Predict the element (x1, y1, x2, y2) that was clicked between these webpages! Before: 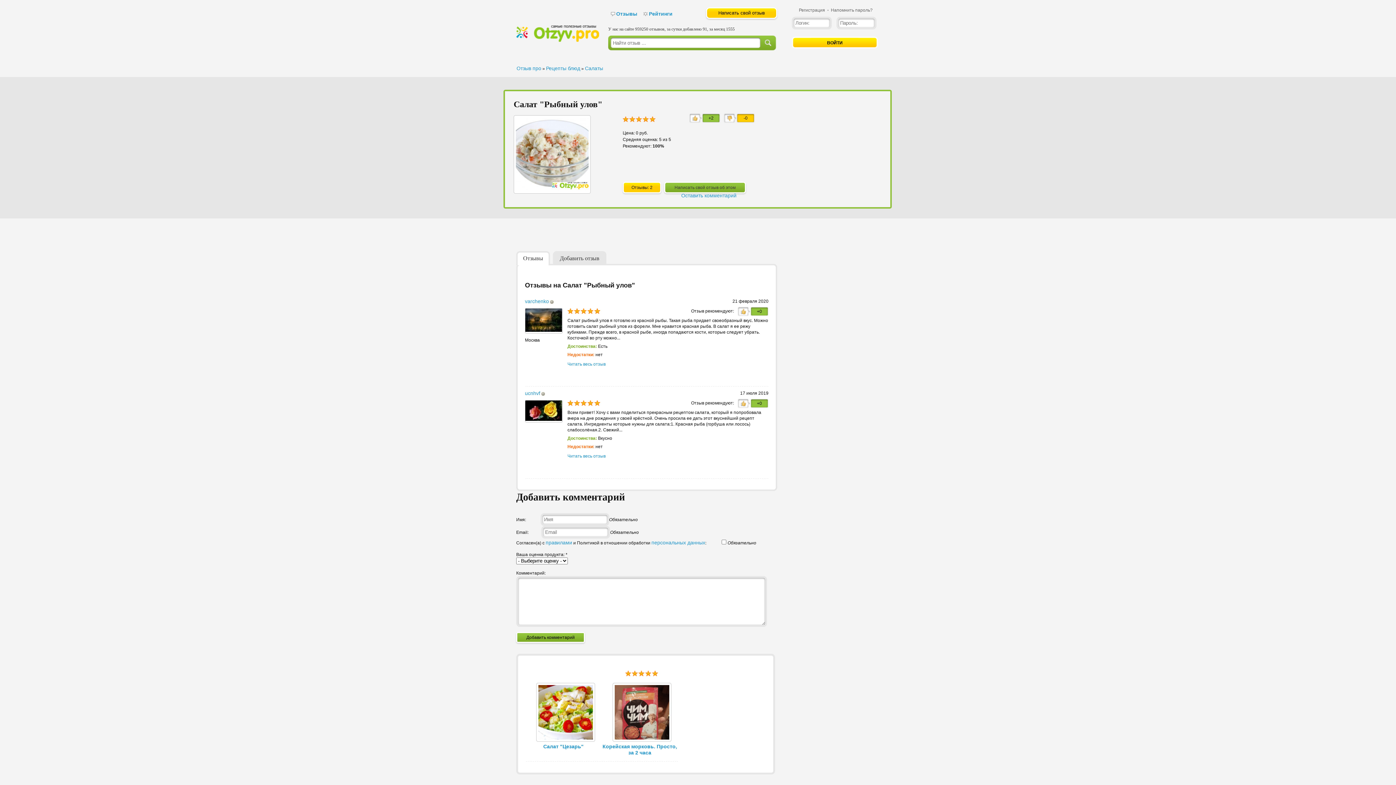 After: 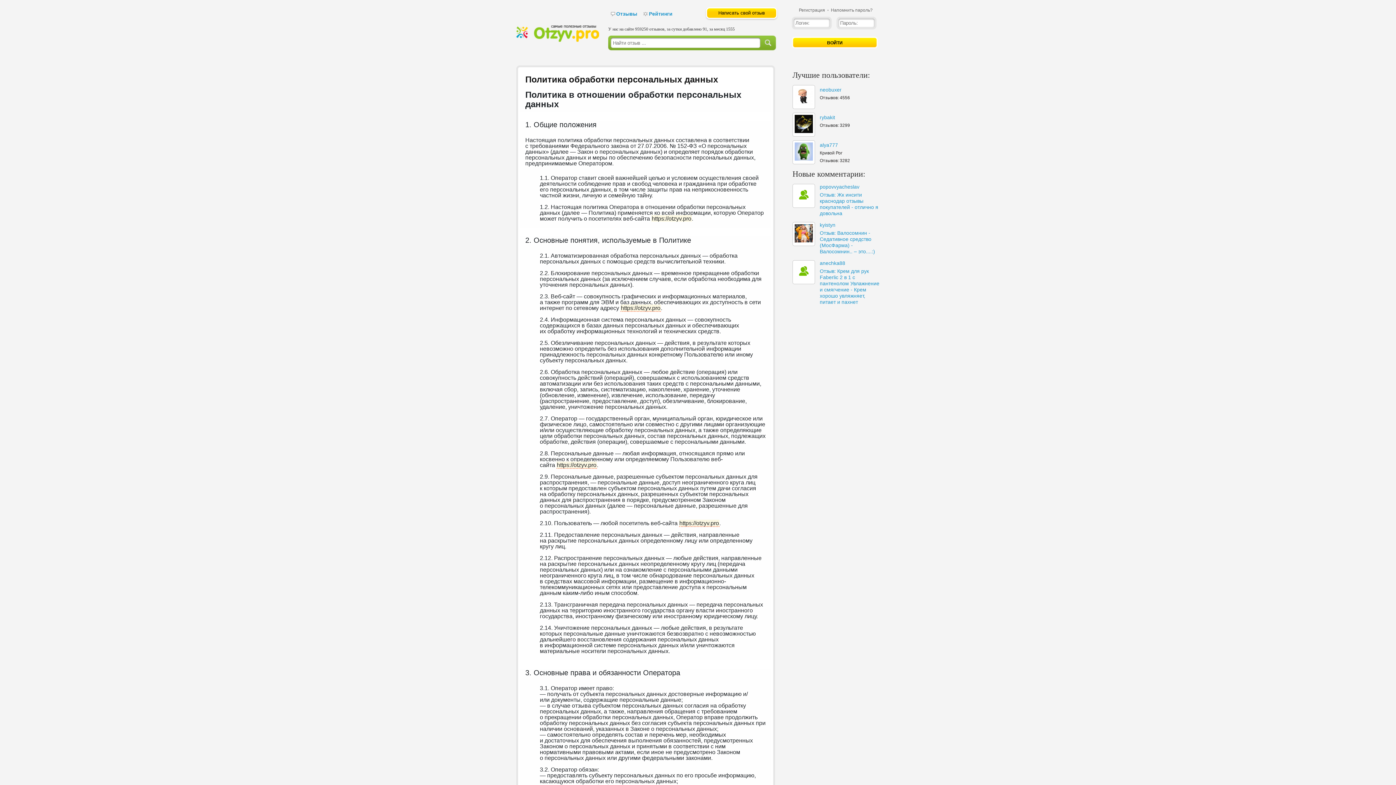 Action: label: персональных данных bbox: (651, 540, 705, 545)